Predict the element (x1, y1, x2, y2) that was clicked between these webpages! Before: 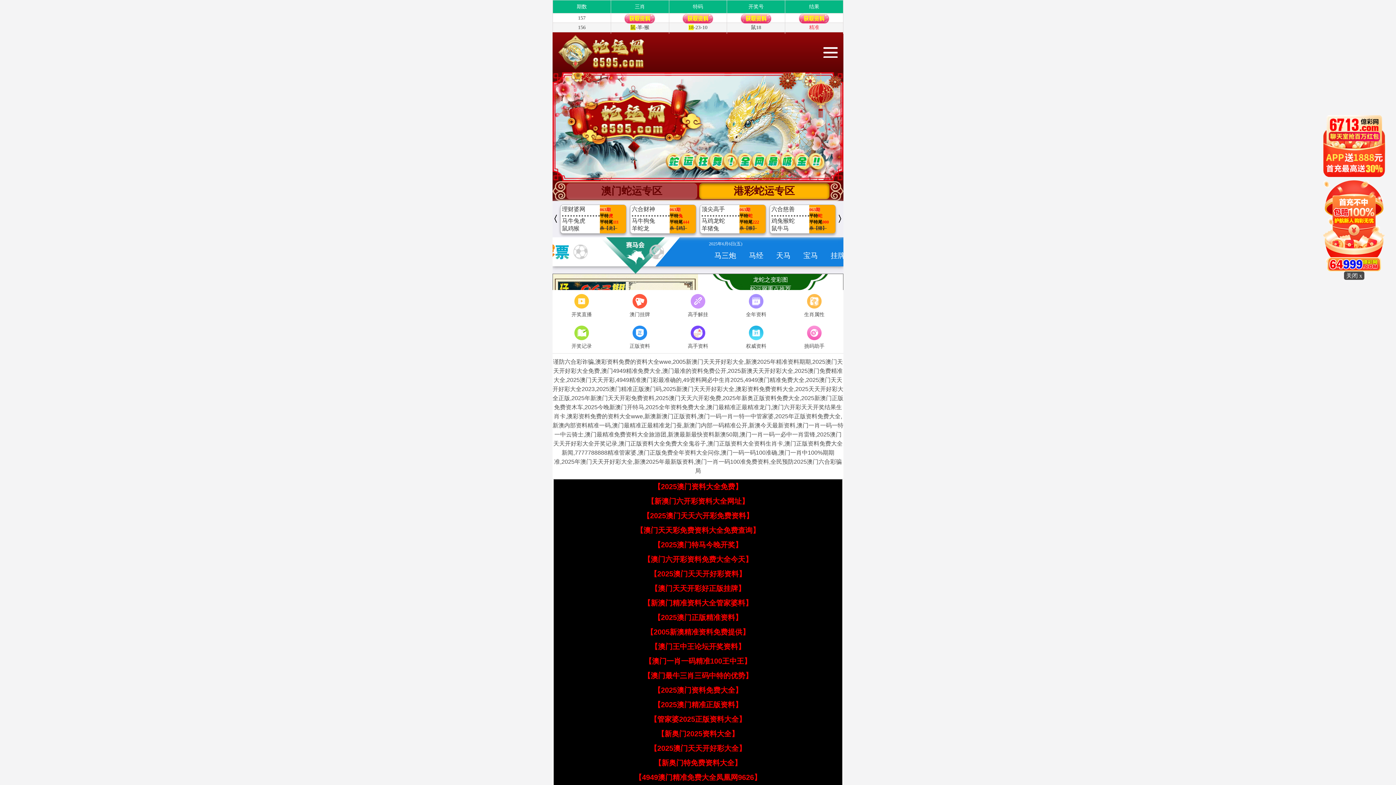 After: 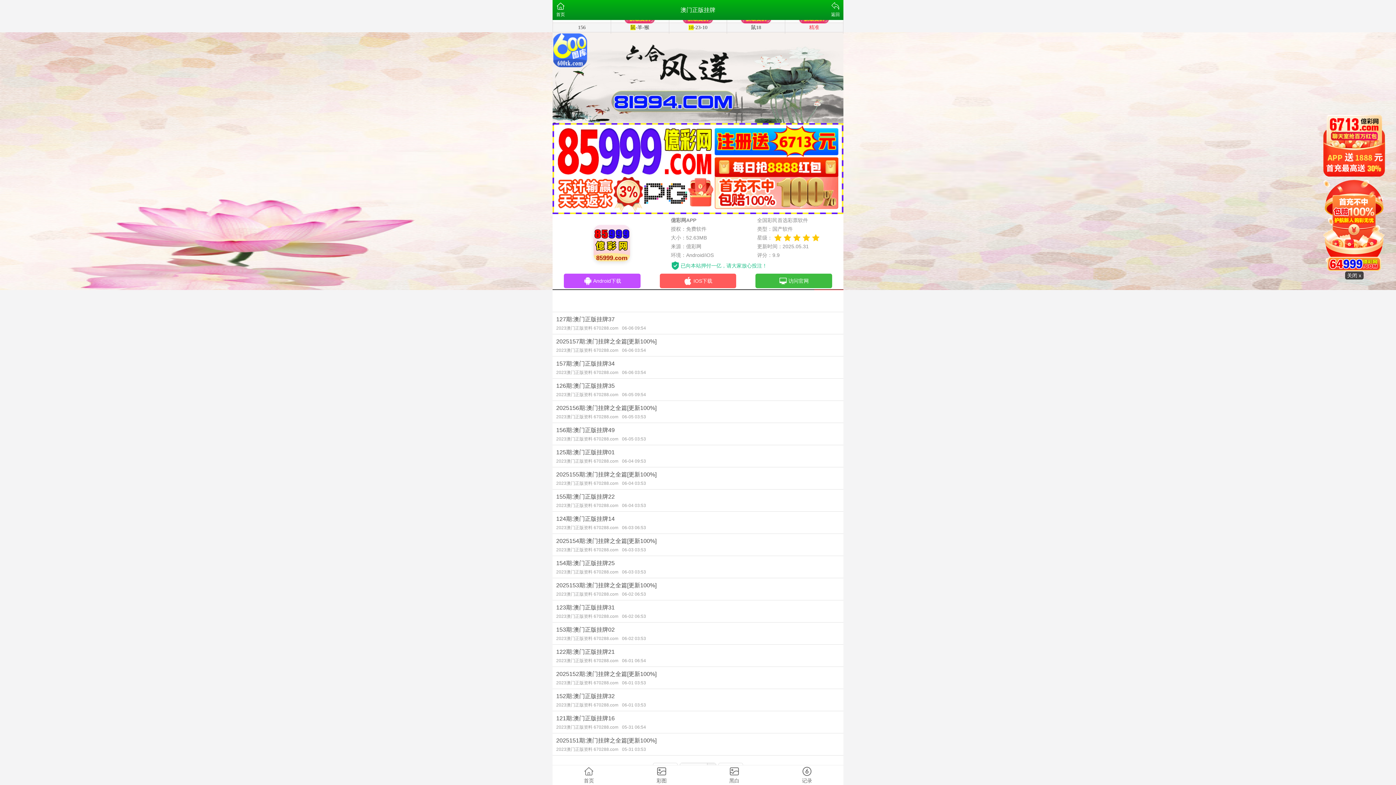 Action: bbox: (610, 292, 669, 319) label: 澳门挂牌